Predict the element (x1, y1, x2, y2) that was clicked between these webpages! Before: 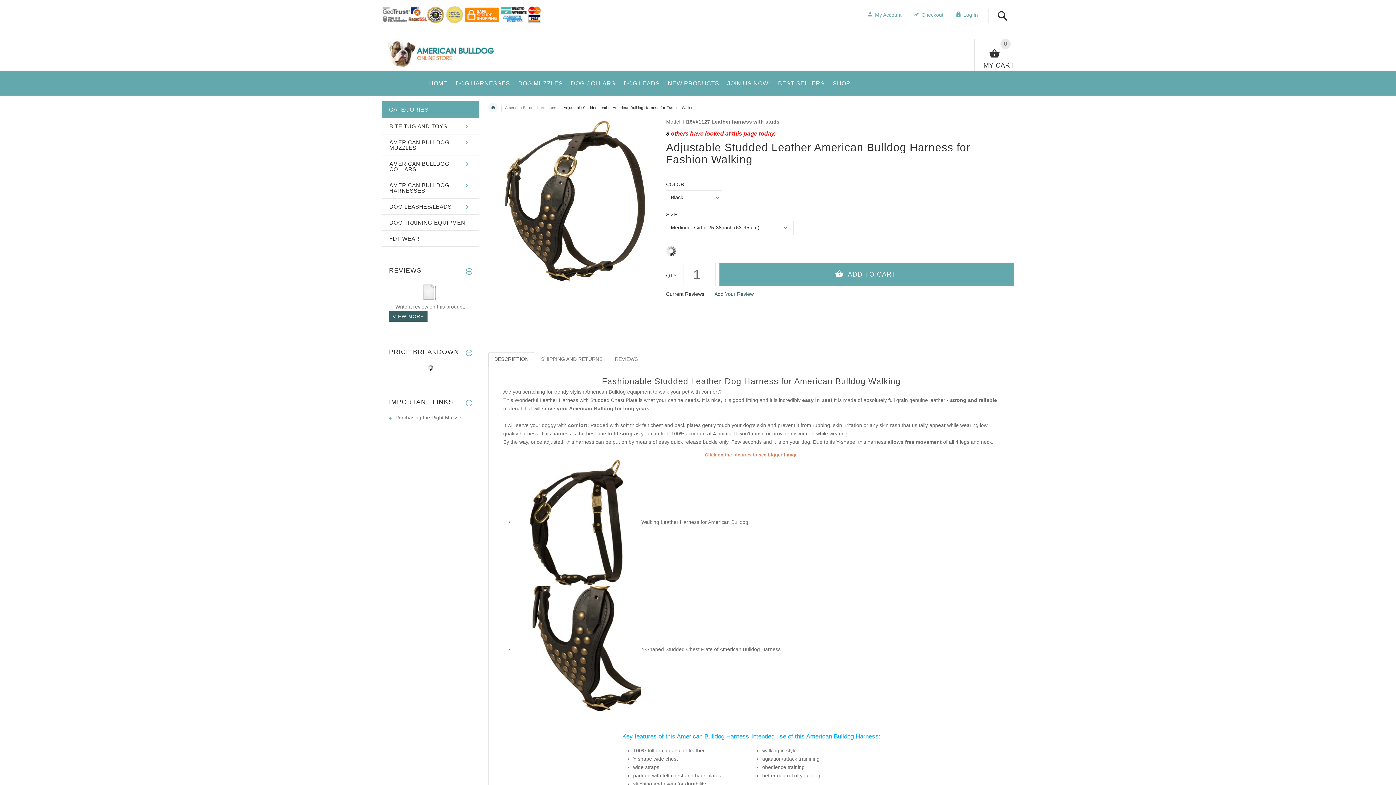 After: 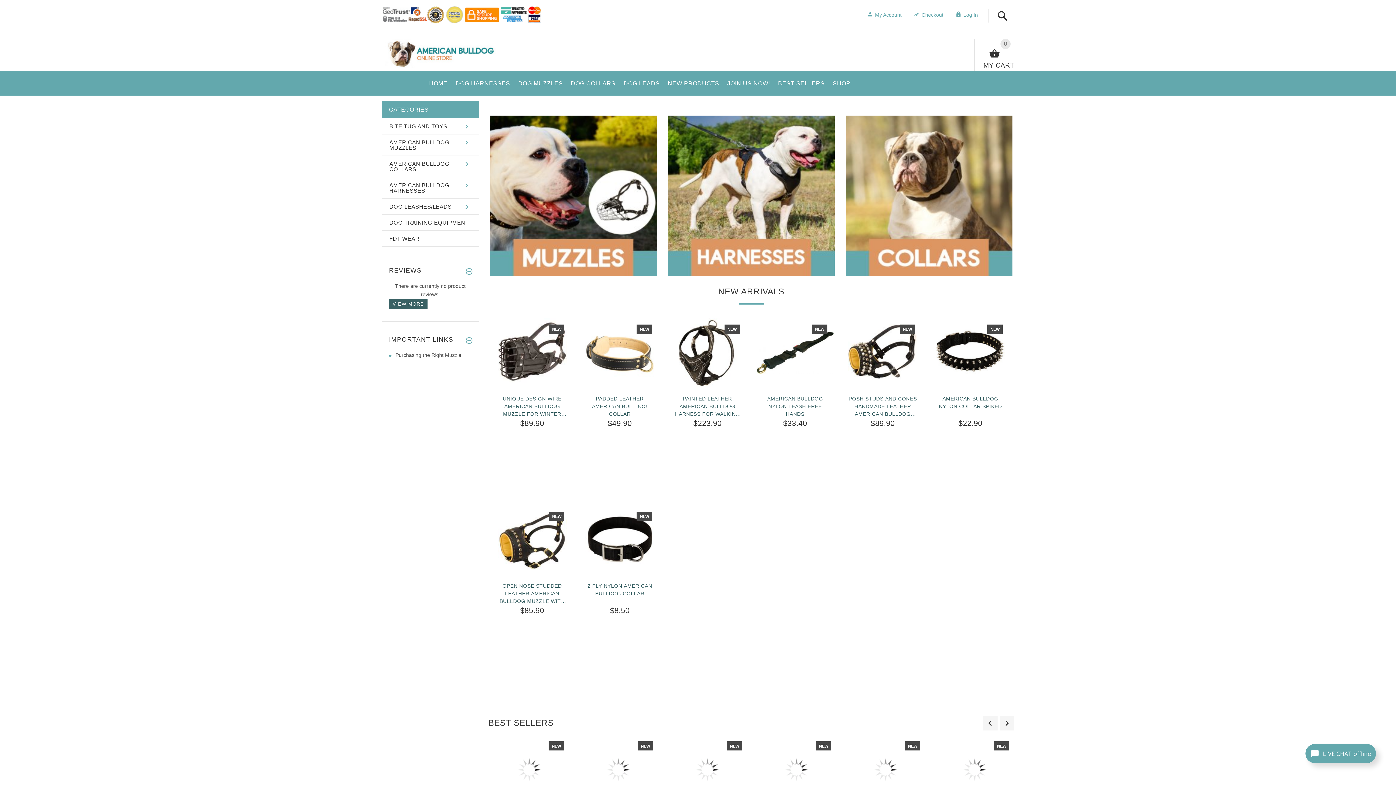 Action: bbox: (381, 48, 505, 54)